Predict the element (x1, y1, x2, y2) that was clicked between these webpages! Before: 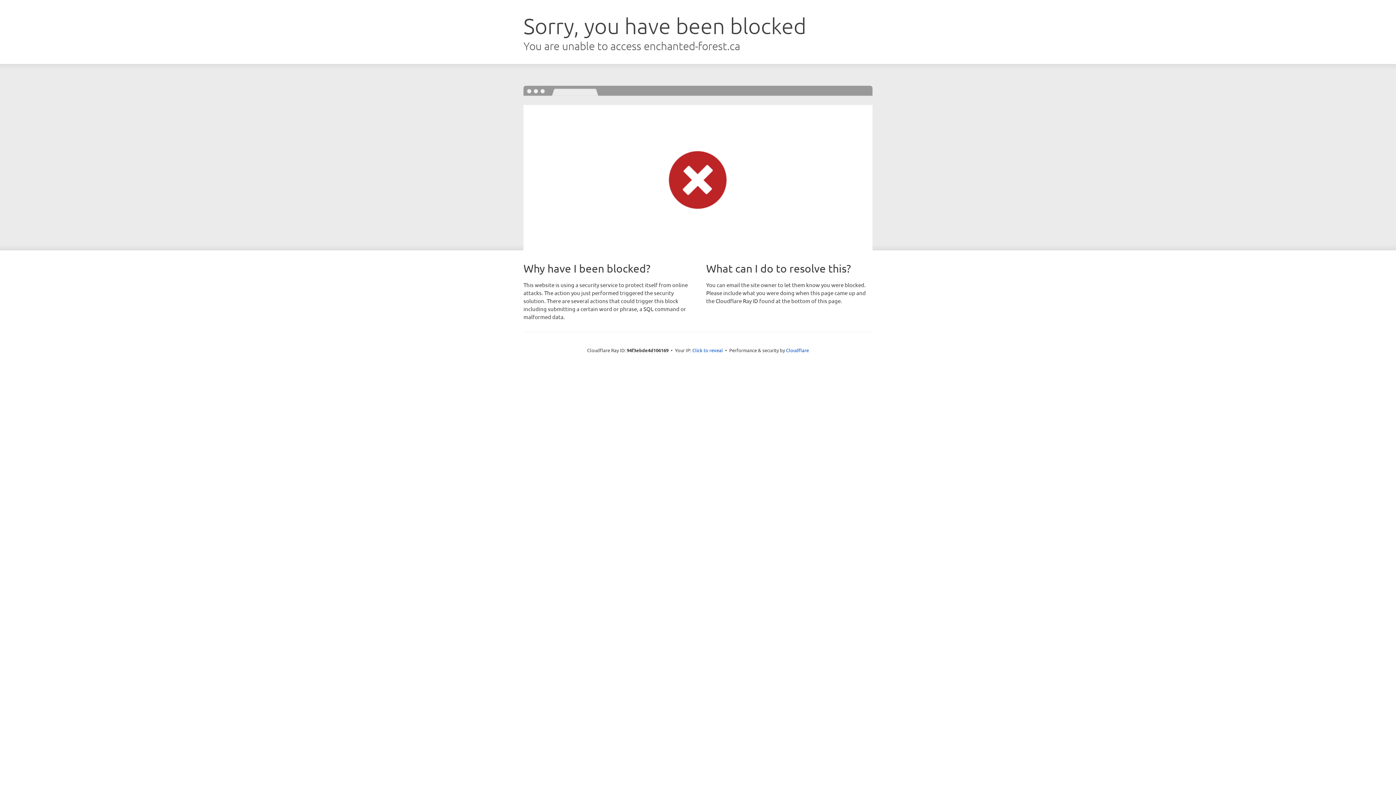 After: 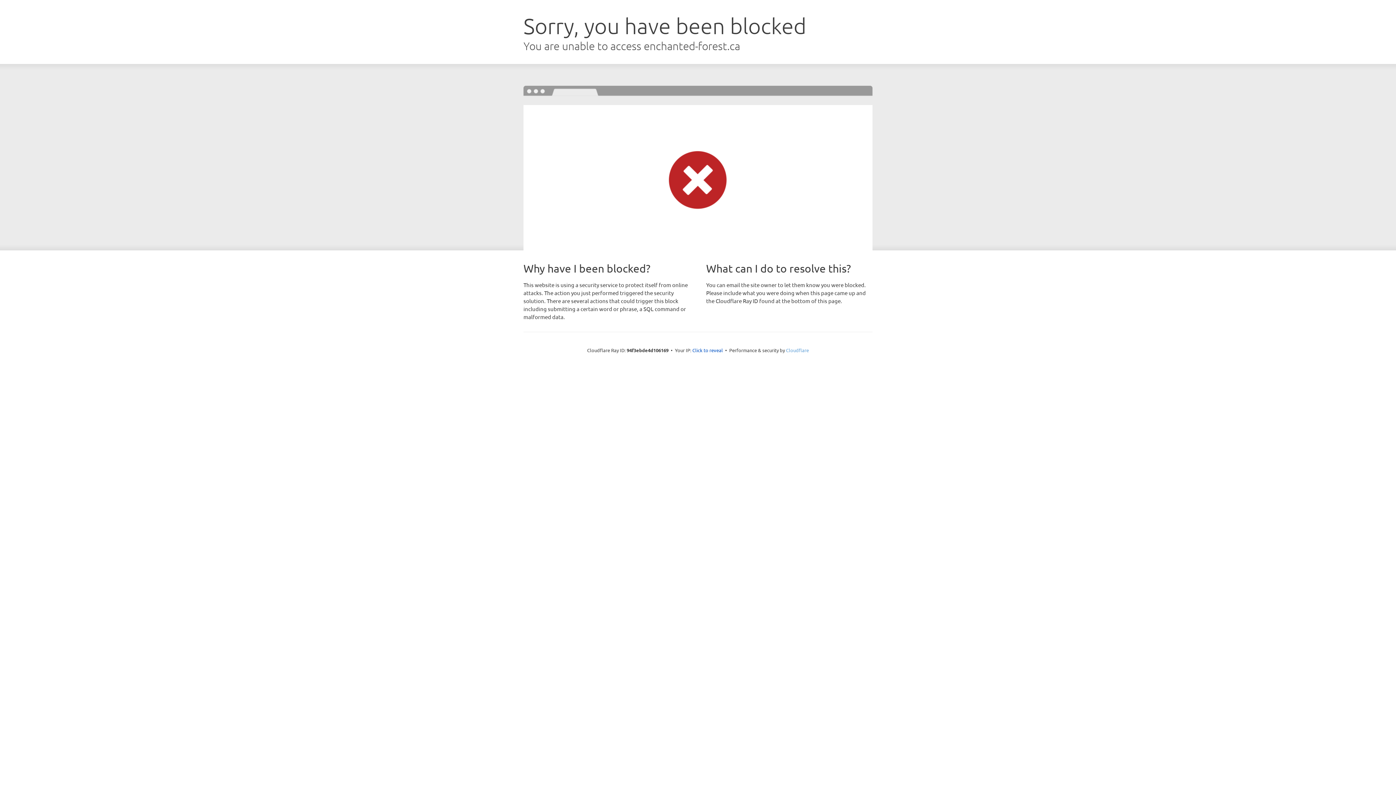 Action: bbox: (786, 347, 809, 353) label: Cloudflare